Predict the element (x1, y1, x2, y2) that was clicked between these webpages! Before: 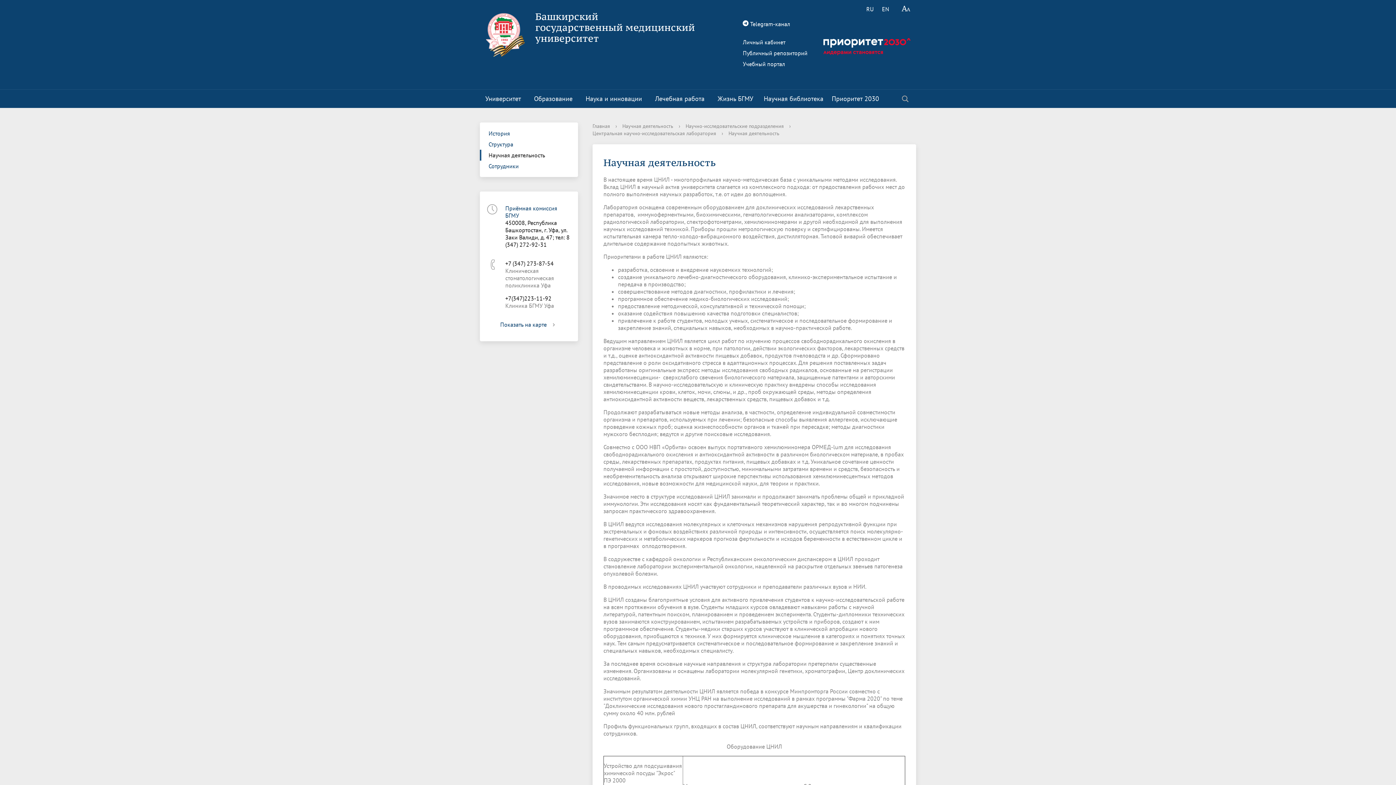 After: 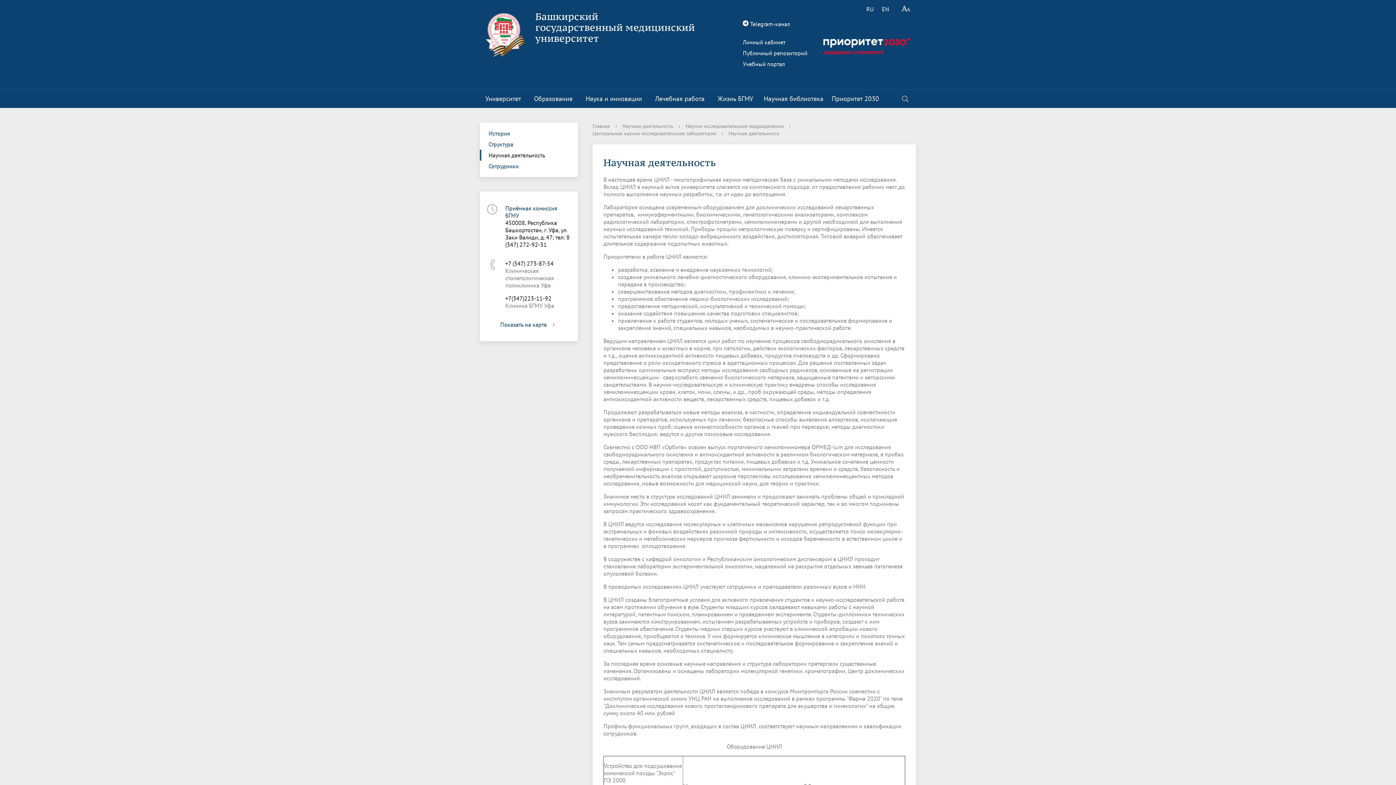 Action: bbox: (743, 49, 807, 56) label: Публичный репозиторий